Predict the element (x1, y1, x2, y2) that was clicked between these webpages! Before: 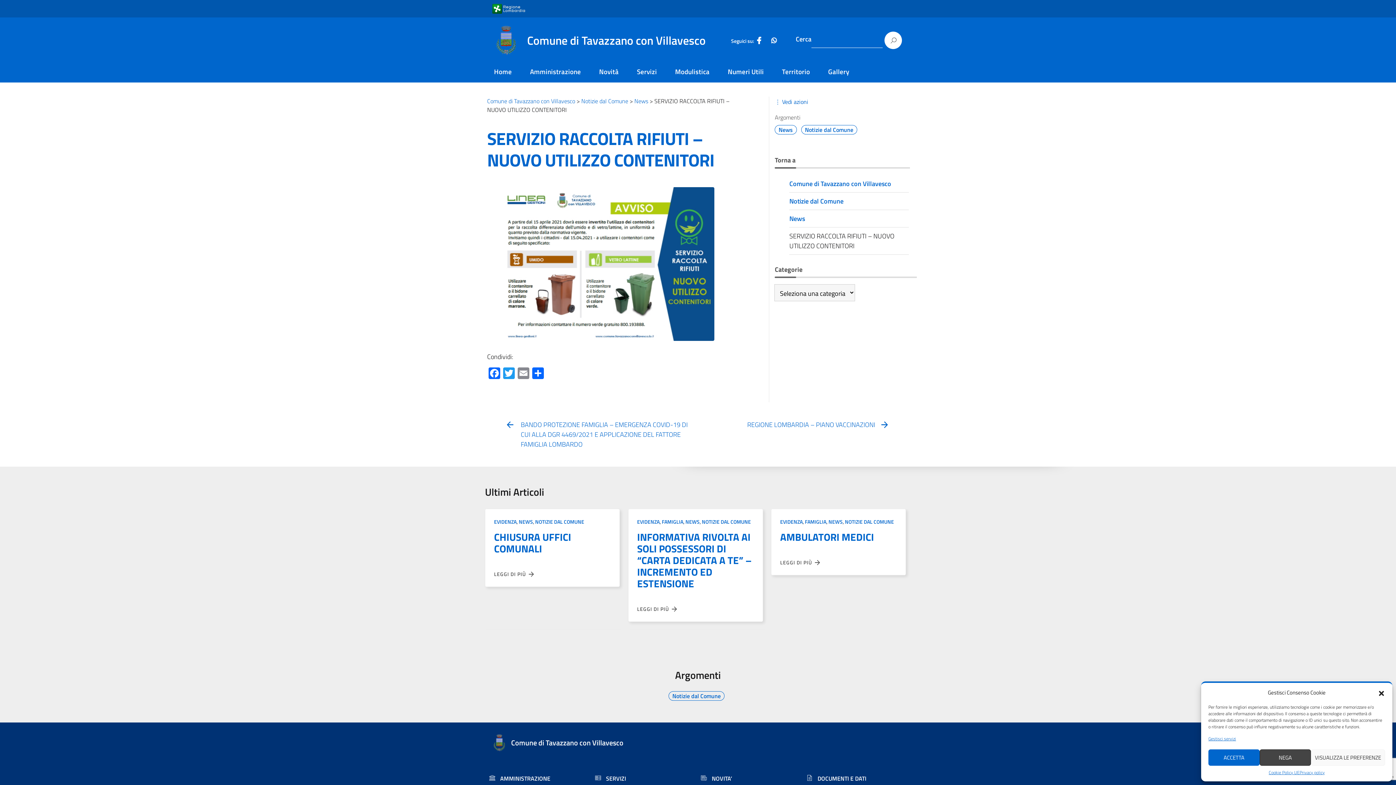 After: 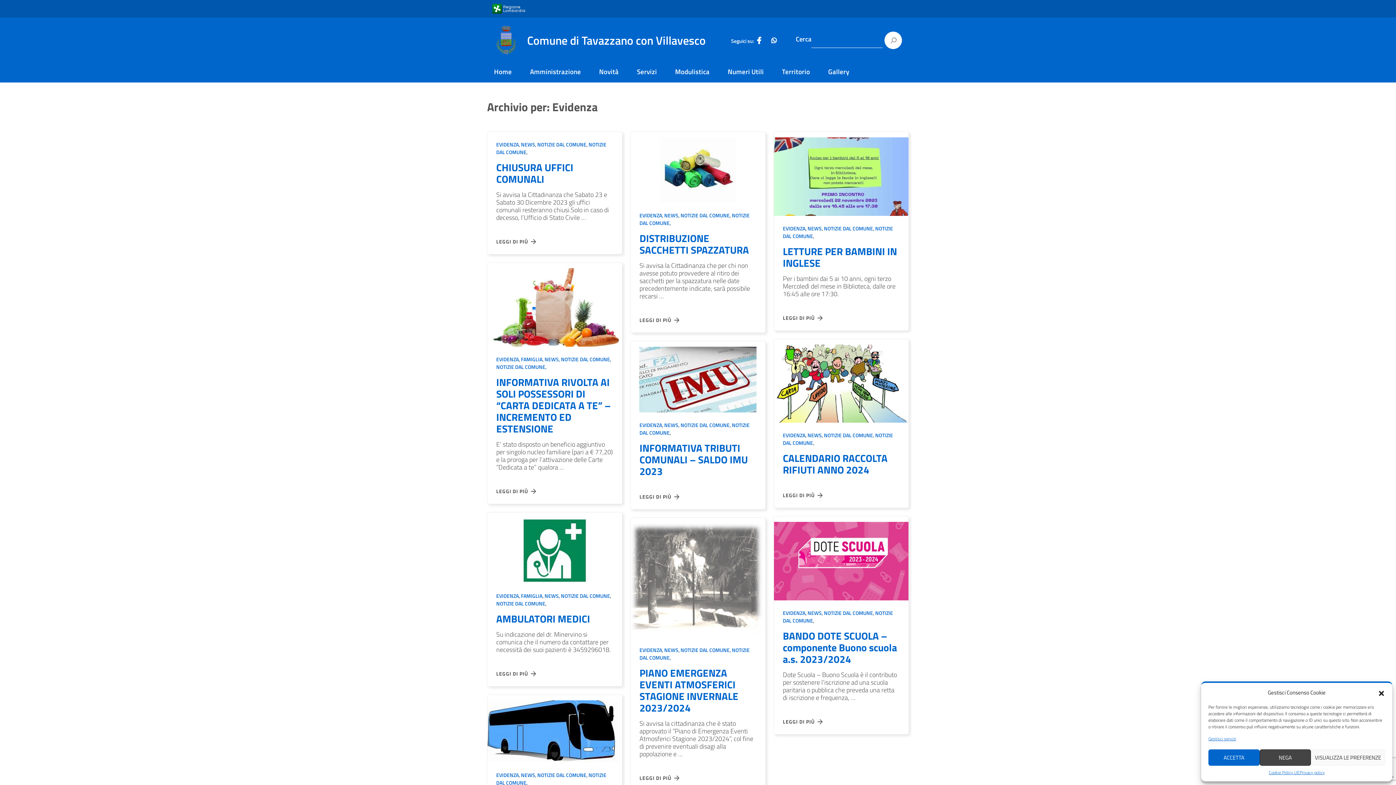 Action: label: EVIDENZA bbox: (494, 518, 516, 525)